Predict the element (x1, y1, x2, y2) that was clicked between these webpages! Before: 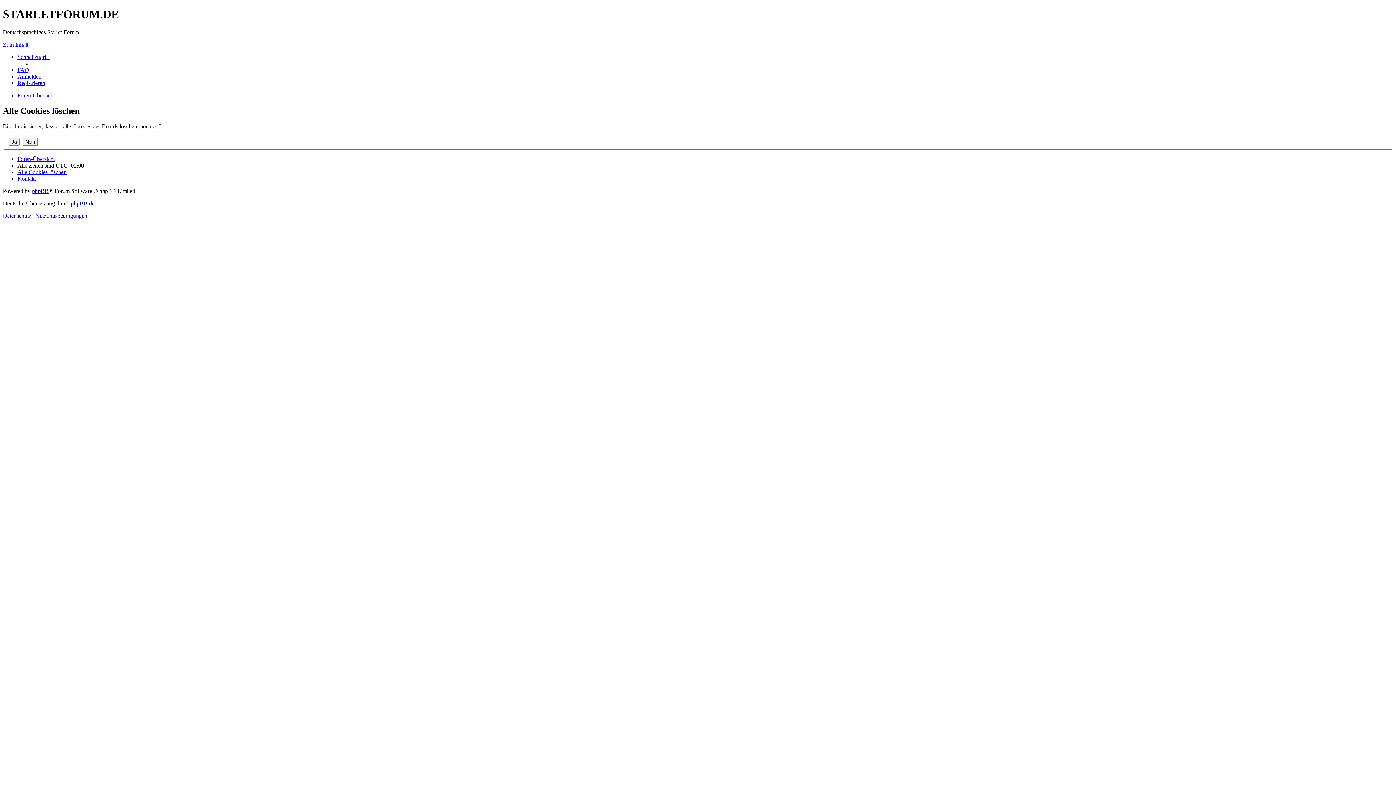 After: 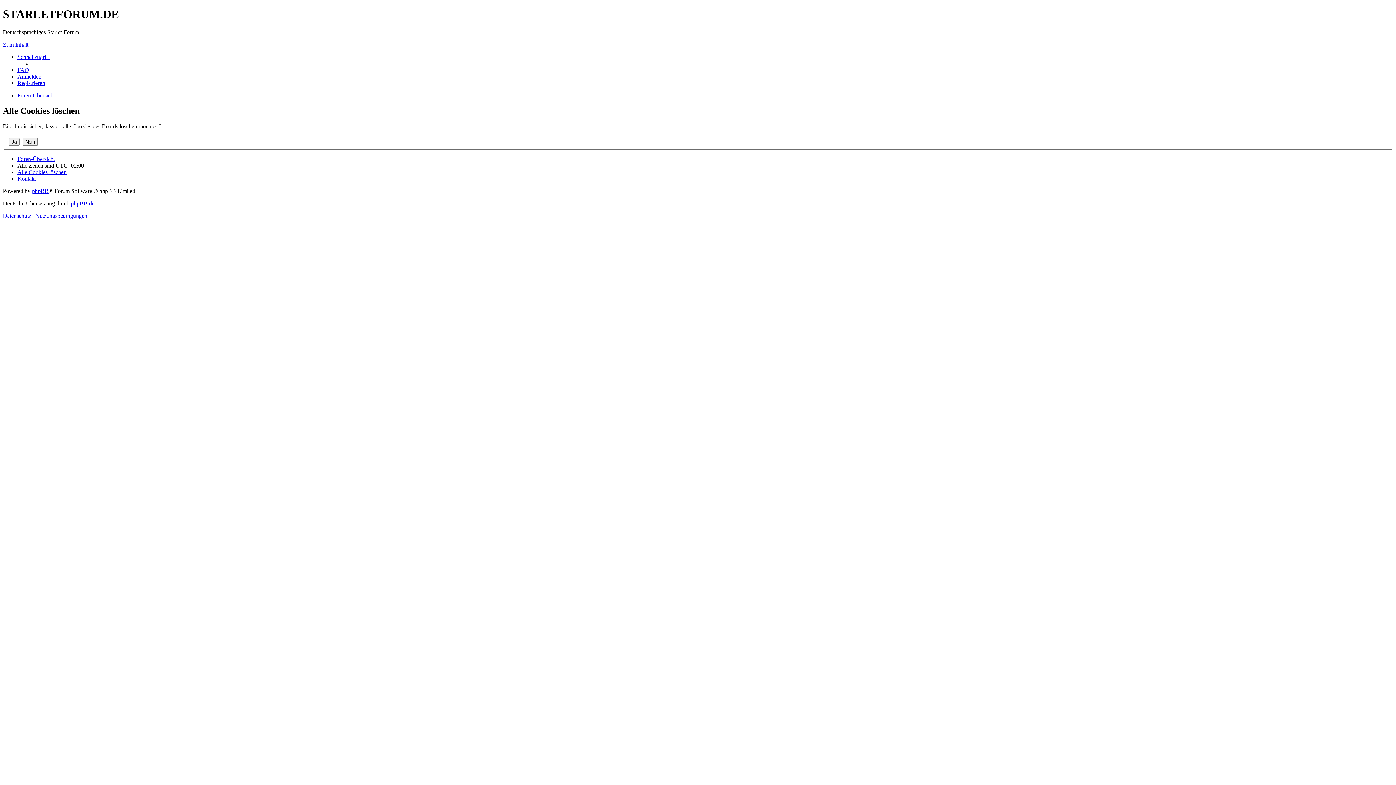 Action: bbox: (2, 41, 28, 47) label: Zum Inhalt